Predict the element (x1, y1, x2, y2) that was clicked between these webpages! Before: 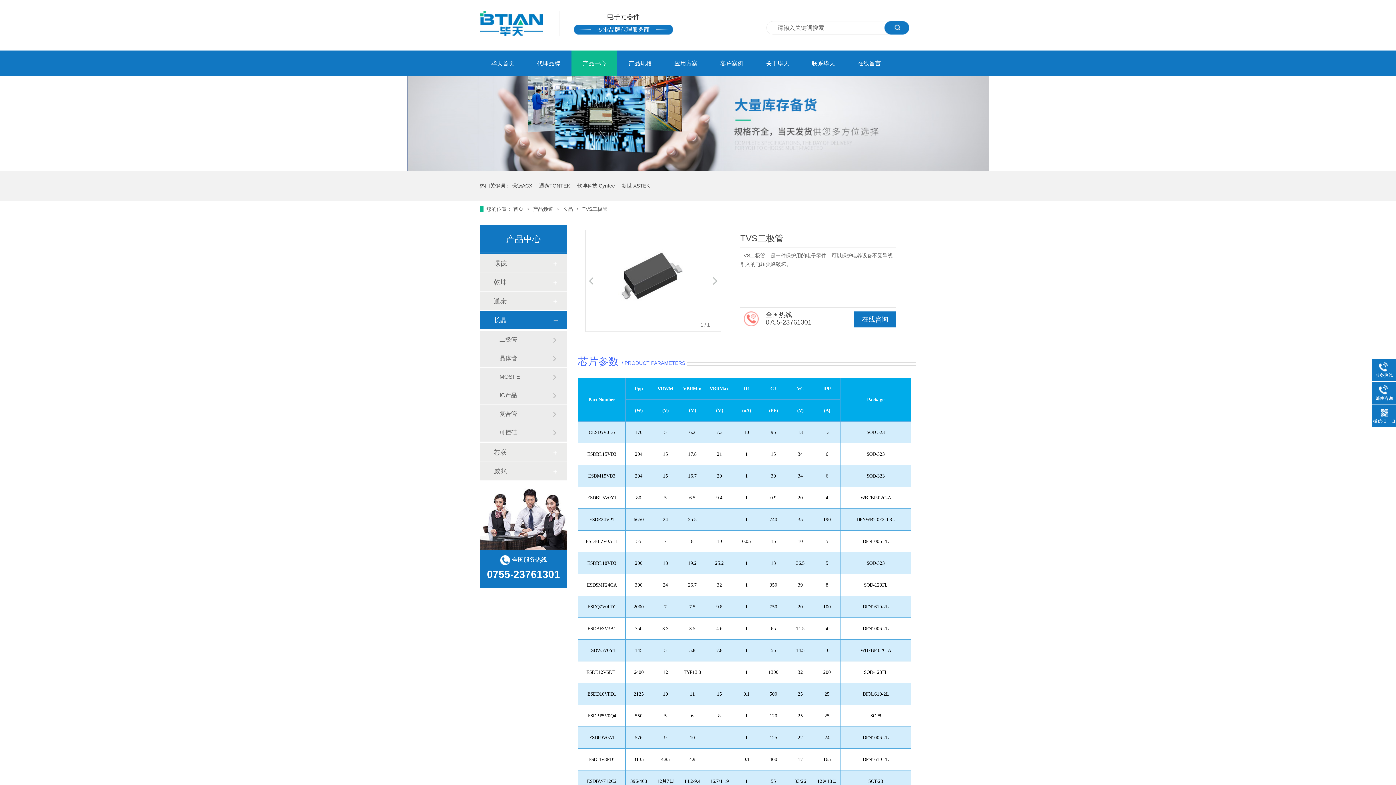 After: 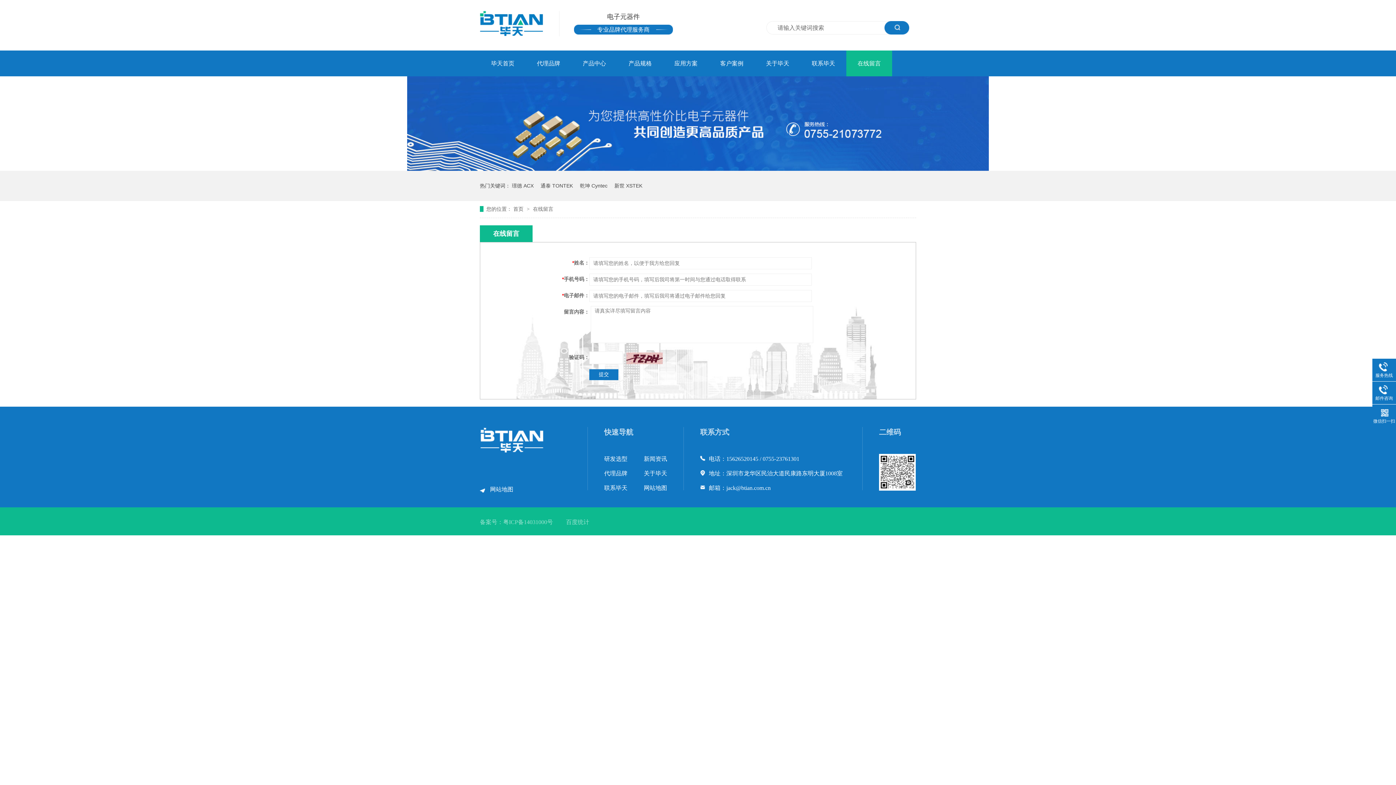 Action: bbox: (846, 50, 892, 76) label: 在线留言